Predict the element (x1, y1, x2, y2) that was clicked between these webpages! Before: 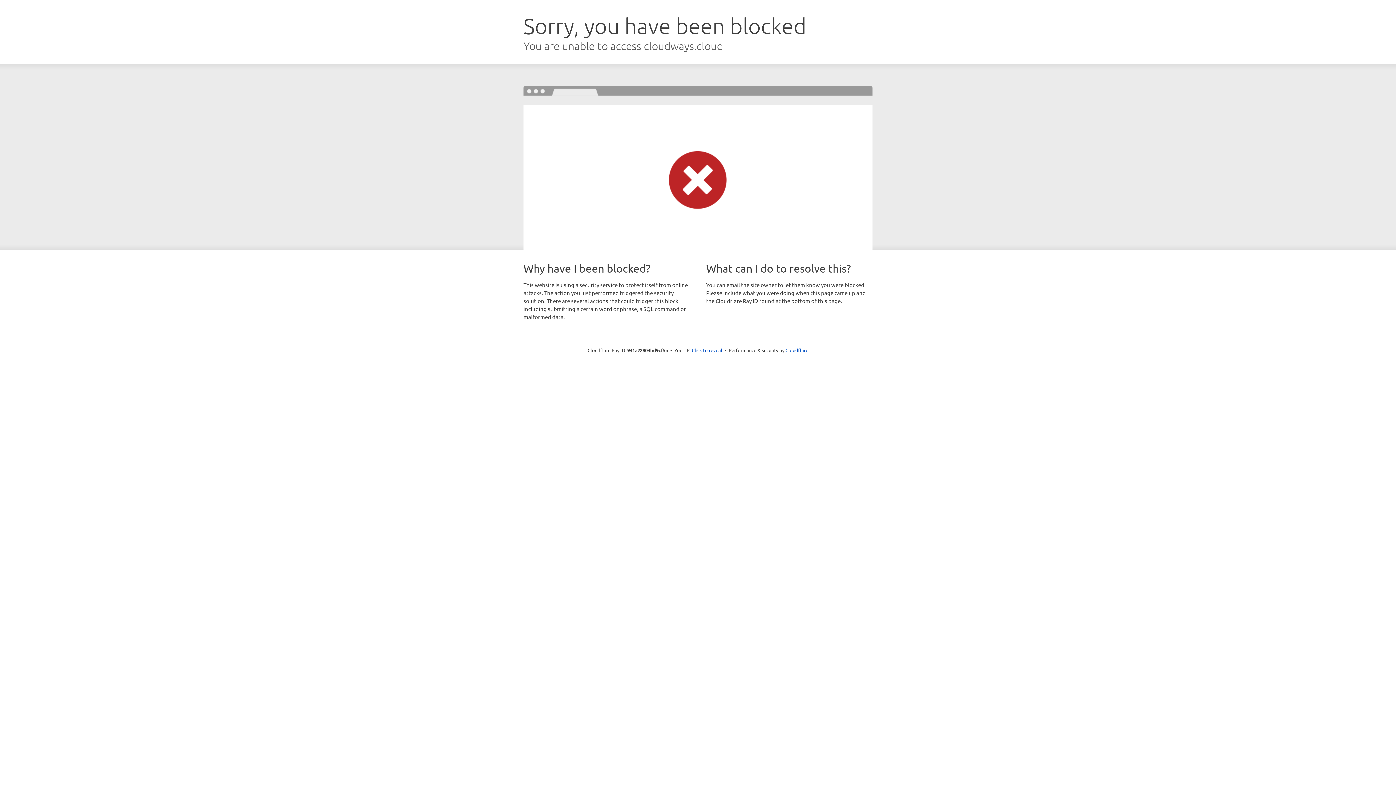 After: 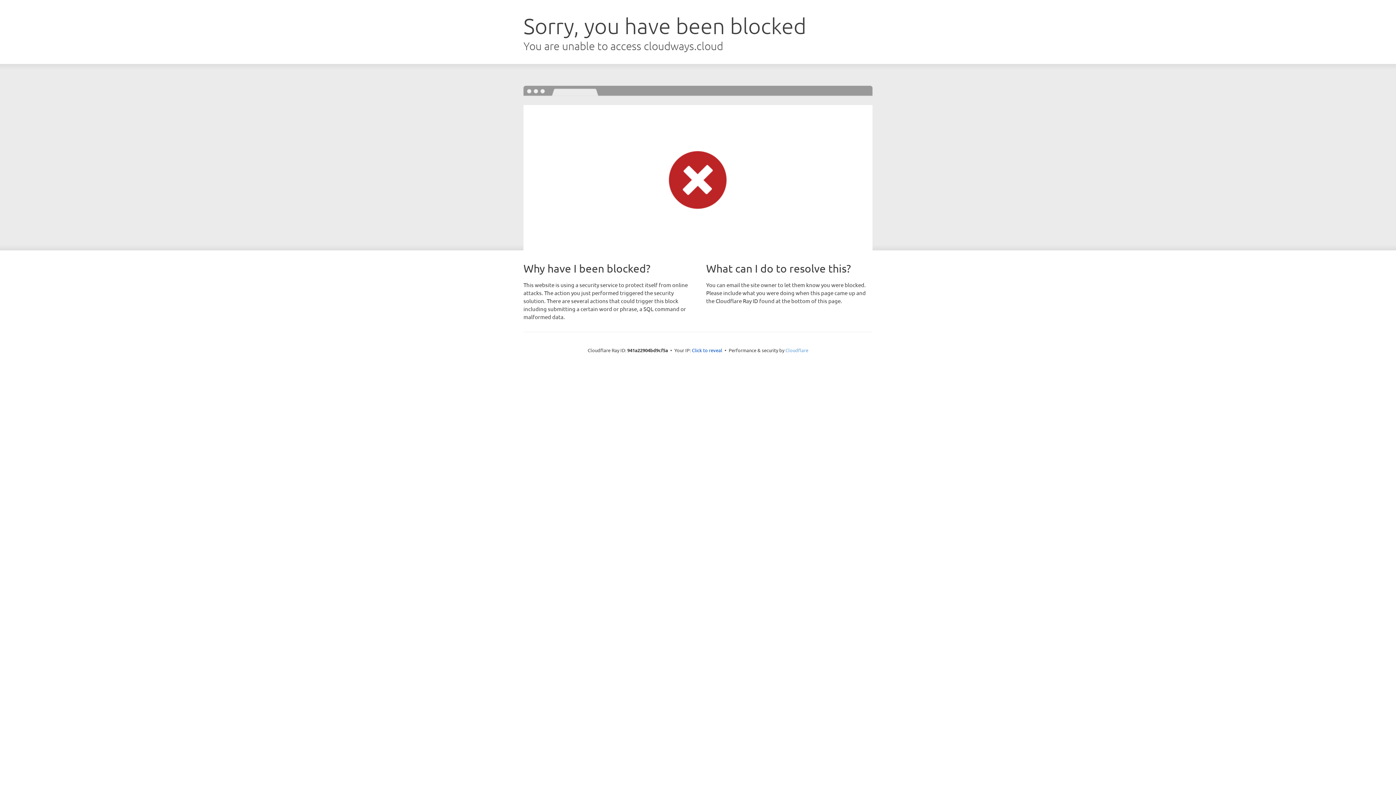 Action: label: Cloudflare bbox: (785, 347, 808, 353)